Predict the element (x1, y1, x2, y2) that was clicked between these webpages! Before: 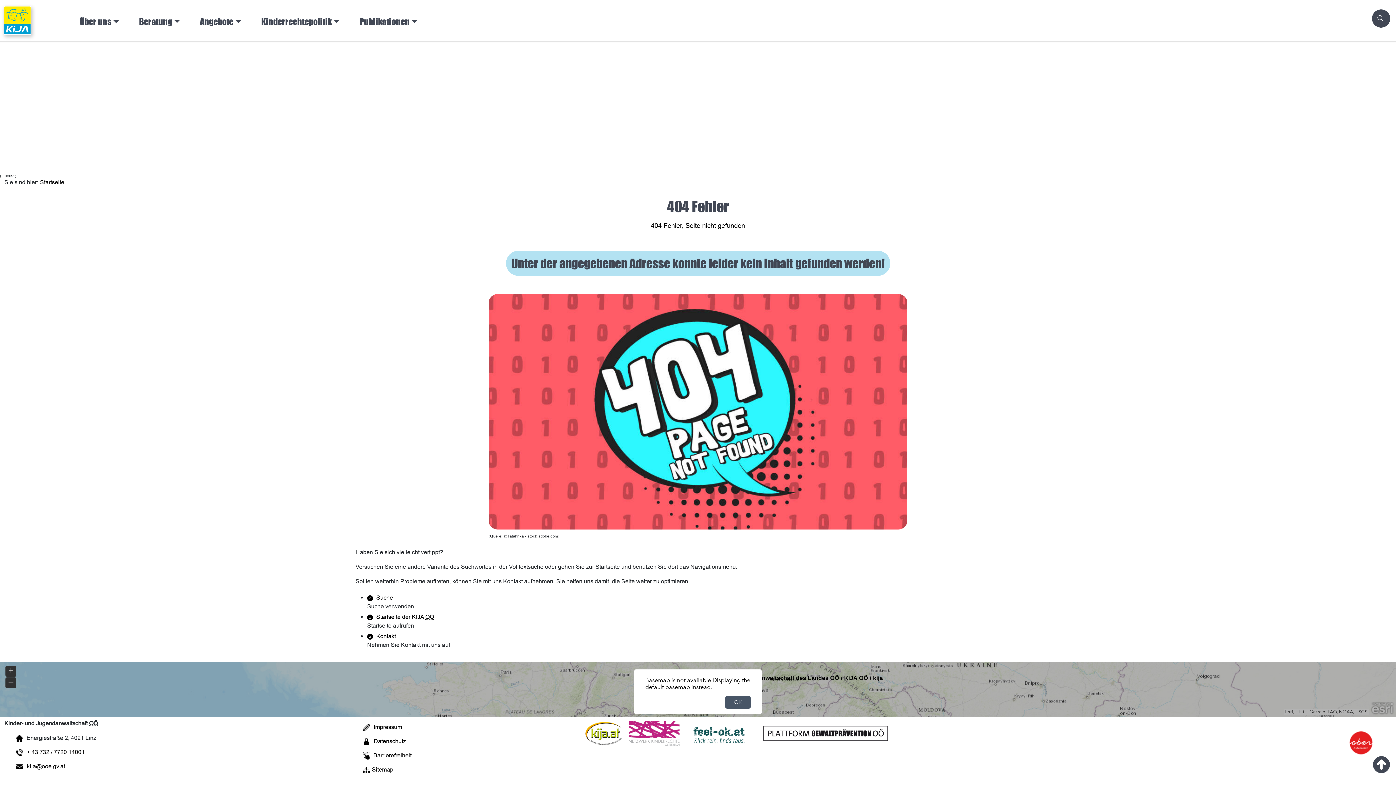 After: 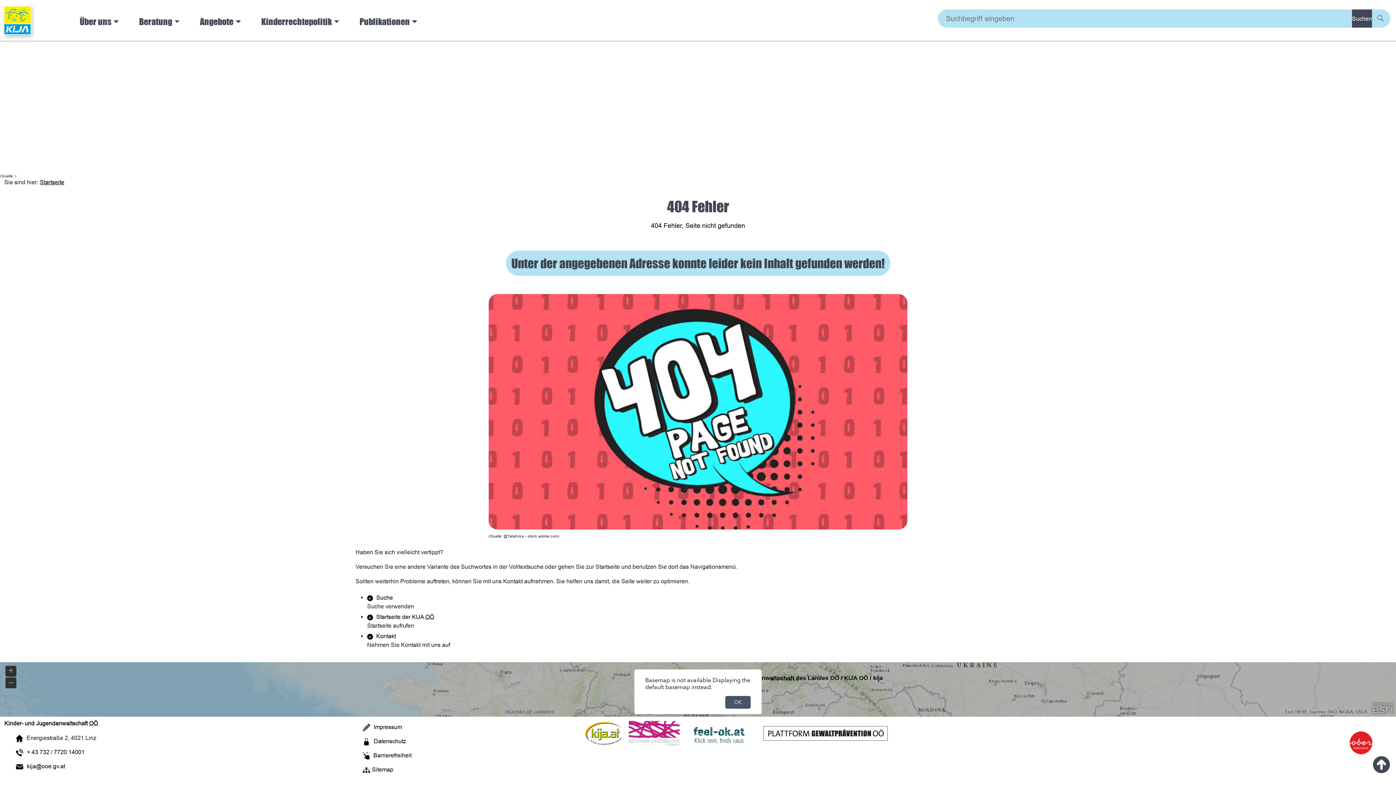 Action: label: Scuhe bbox: (1372, 9, 1390, 27)